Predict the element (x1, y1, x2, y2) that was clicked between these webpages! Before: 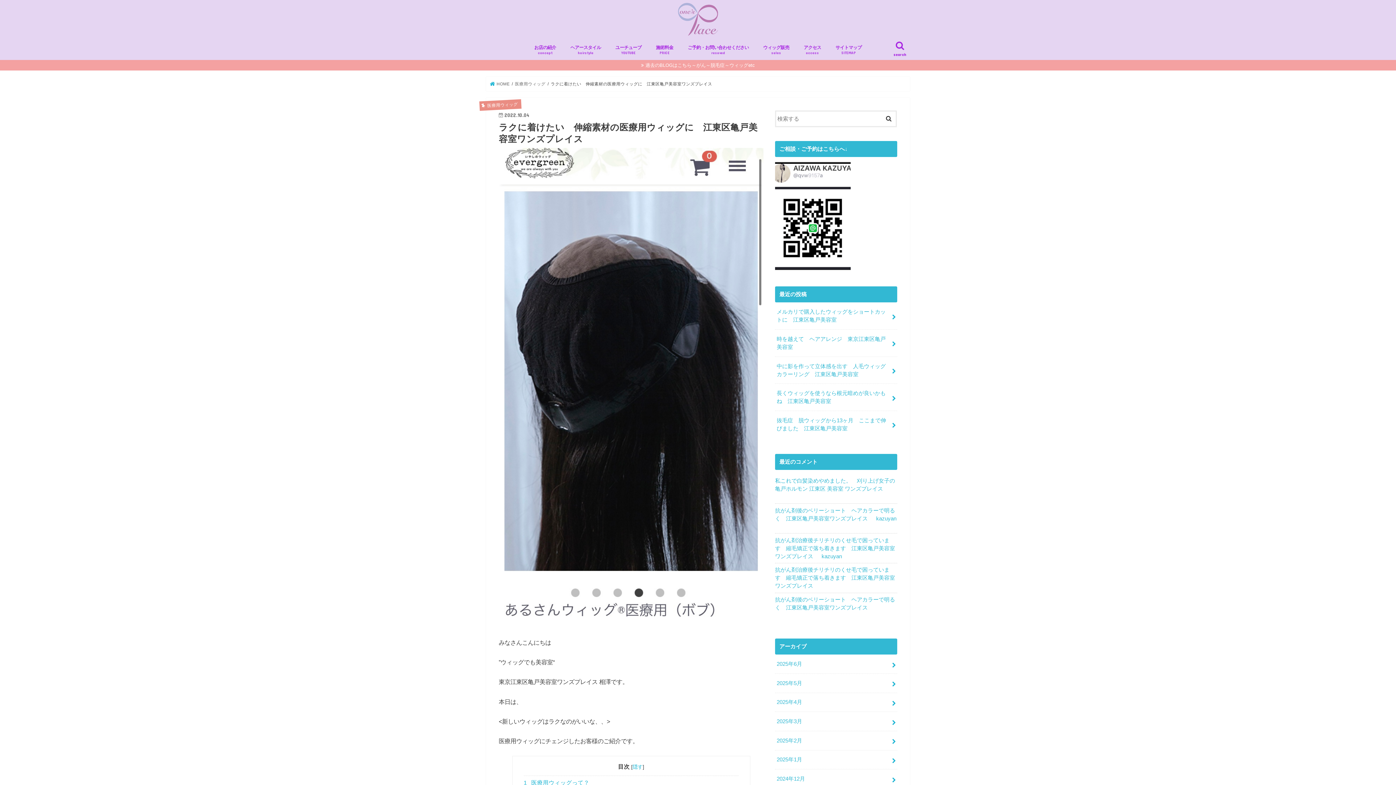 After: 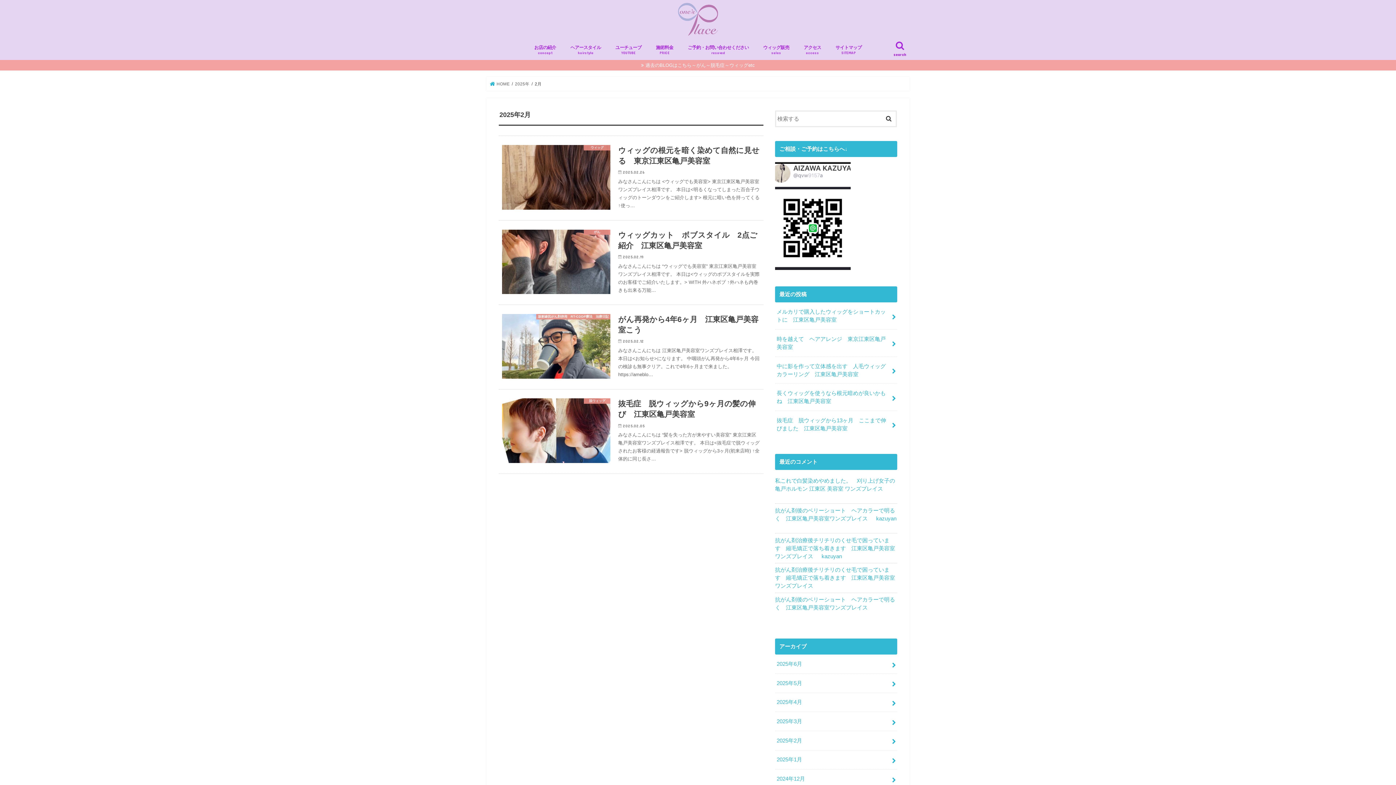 Action: label: 2025年2月 bbox: (775, 731, 897, 750)